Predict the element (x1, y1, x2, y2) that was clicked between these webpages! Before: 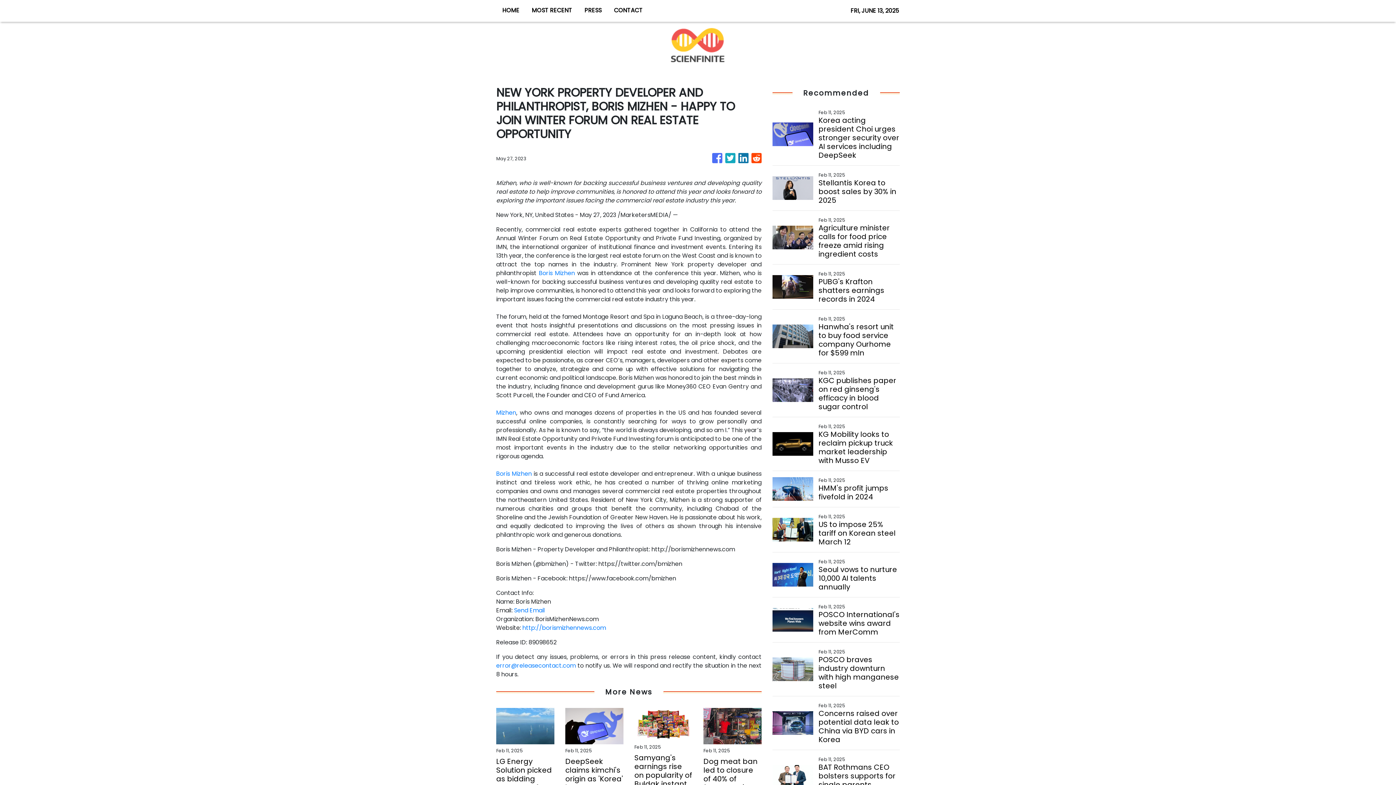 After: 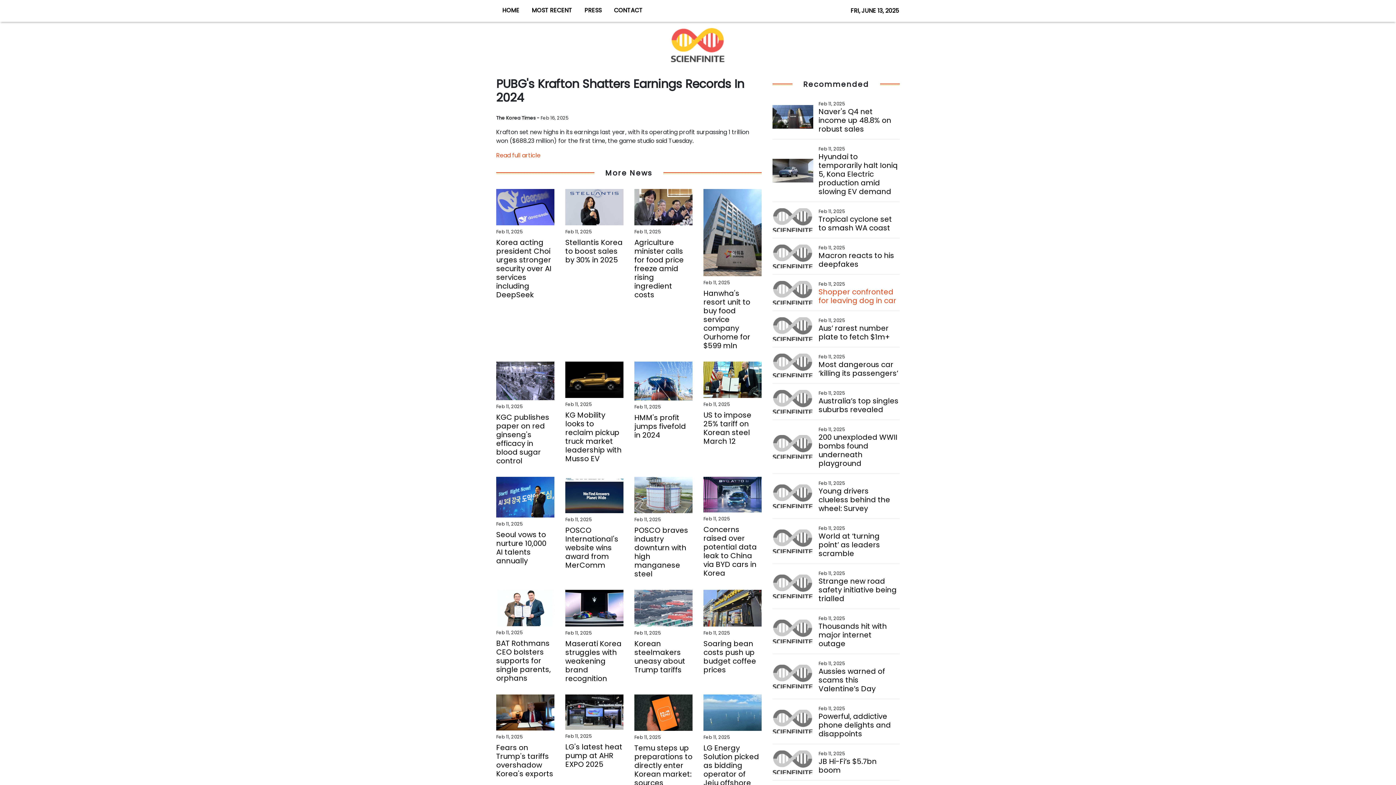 Action: label: PUBG's Krafton shatters earnings records in 2024 bbox: (818, 277, 899, 303)